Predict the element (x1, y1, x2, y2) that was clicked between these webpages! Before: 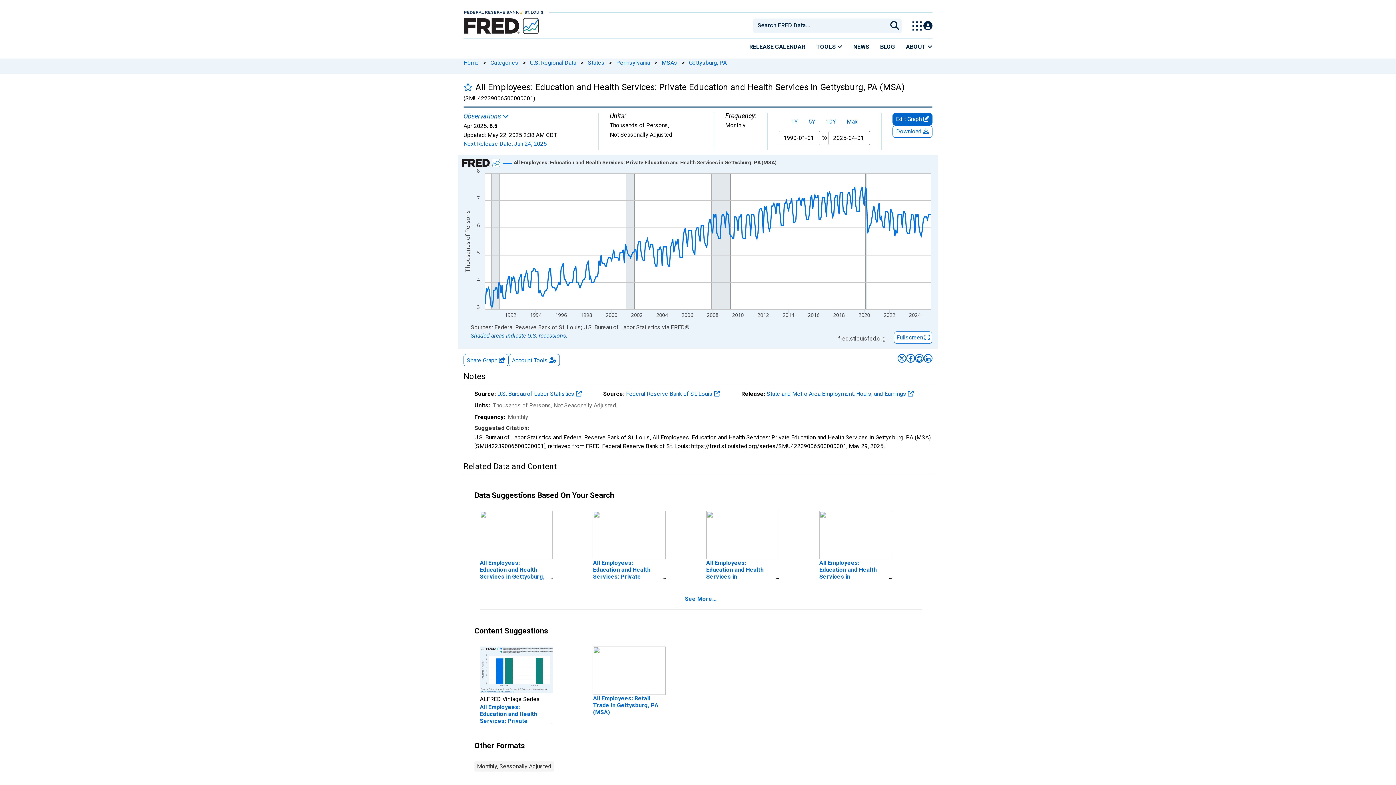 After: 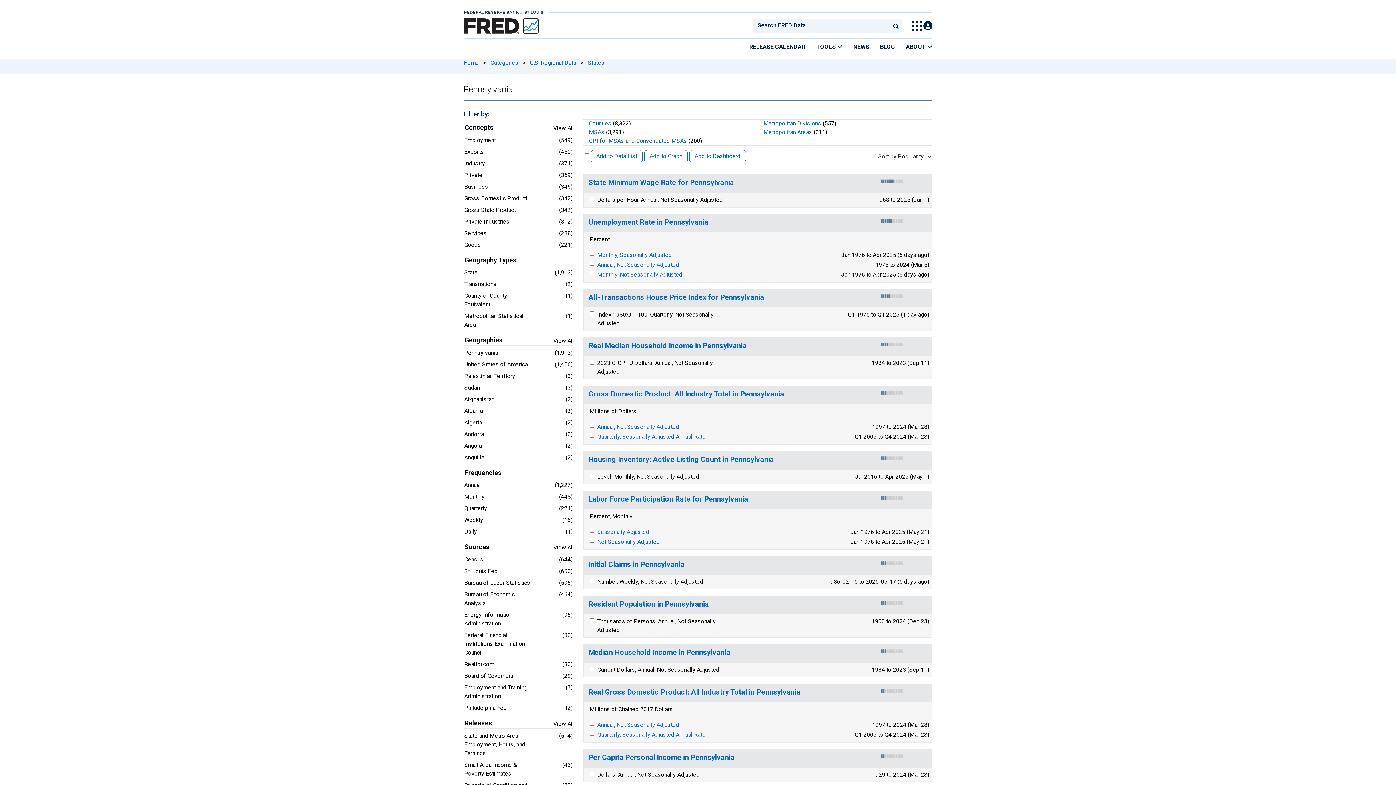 Action: label: Pennsylvania bbox: (616, 59, 650, 66)